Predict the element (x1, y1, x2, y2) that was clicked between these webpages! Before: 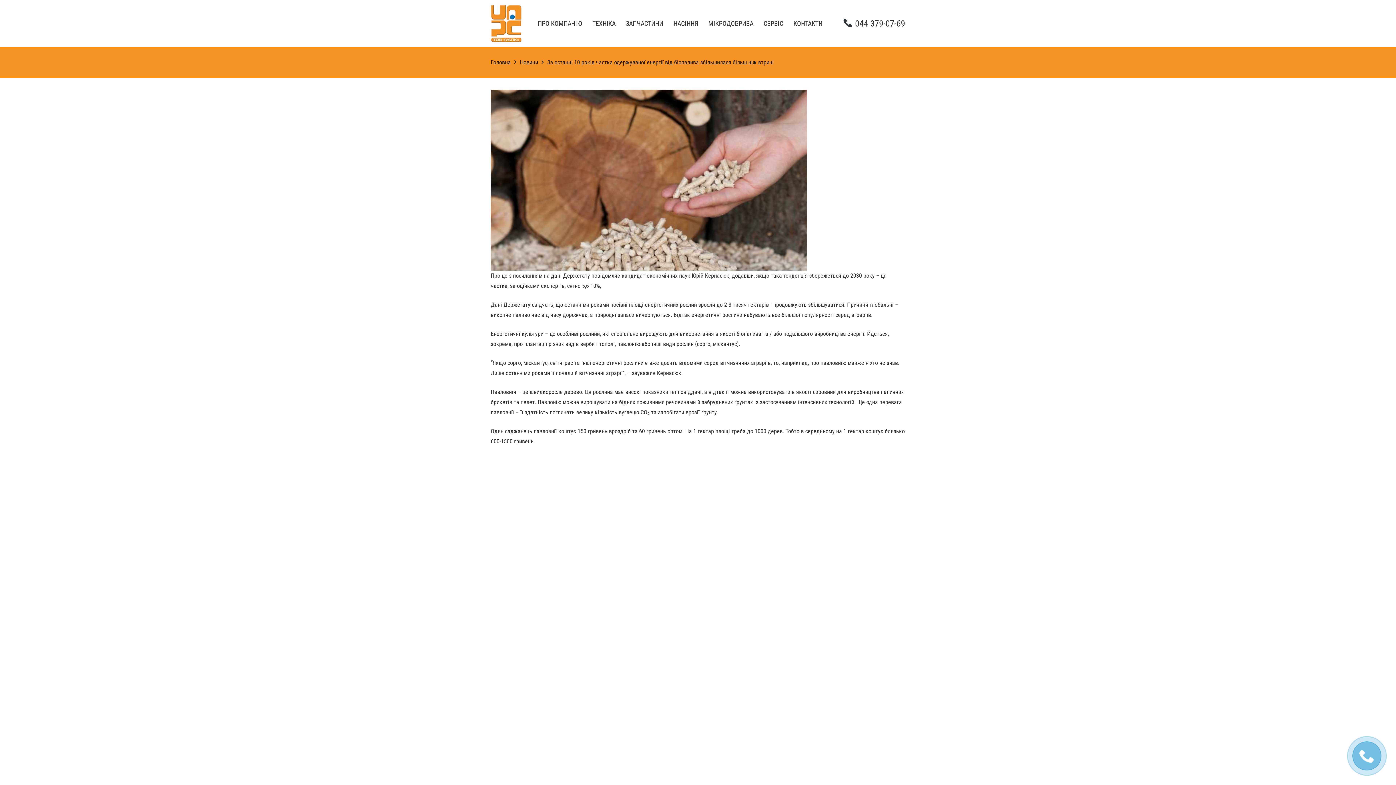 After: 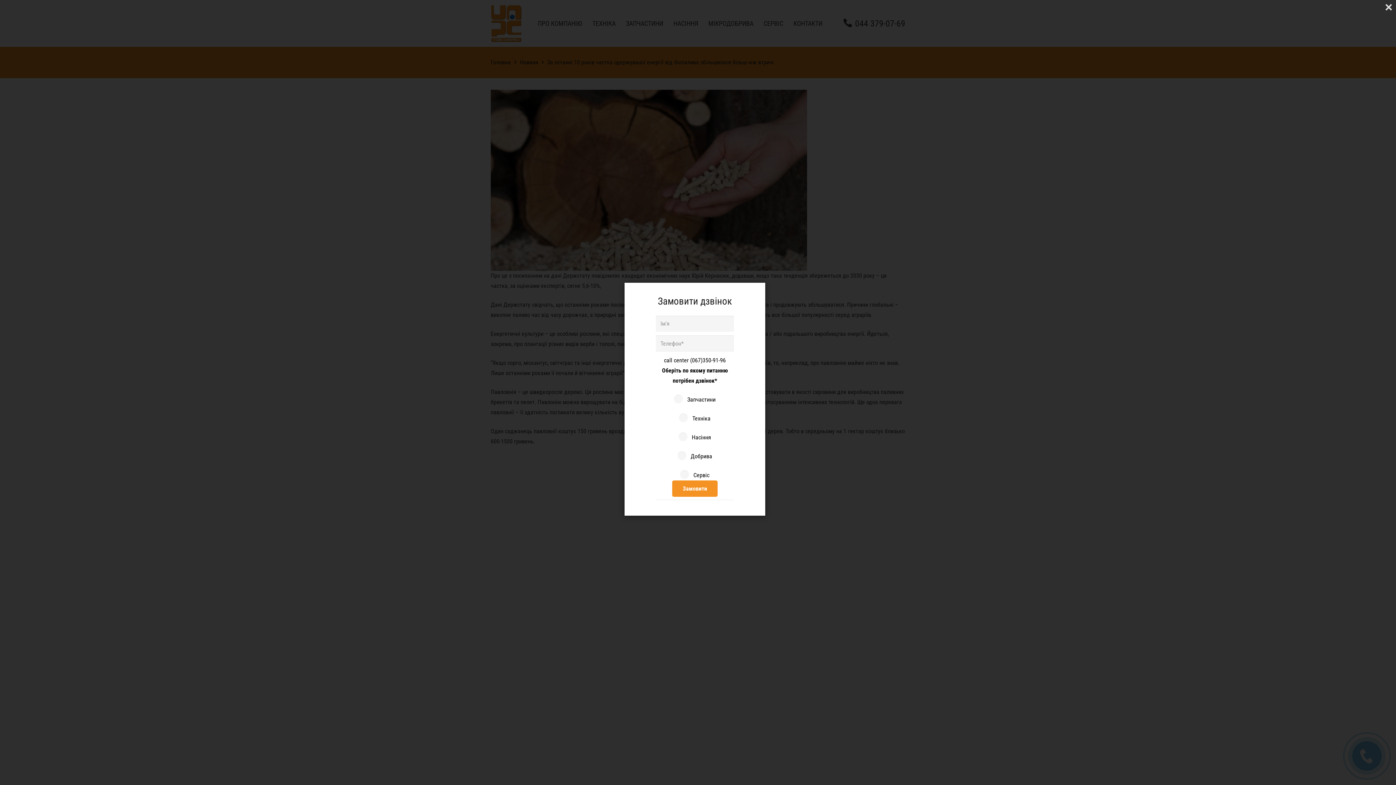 Action: bbox: (1352, 741, 1381, 770)